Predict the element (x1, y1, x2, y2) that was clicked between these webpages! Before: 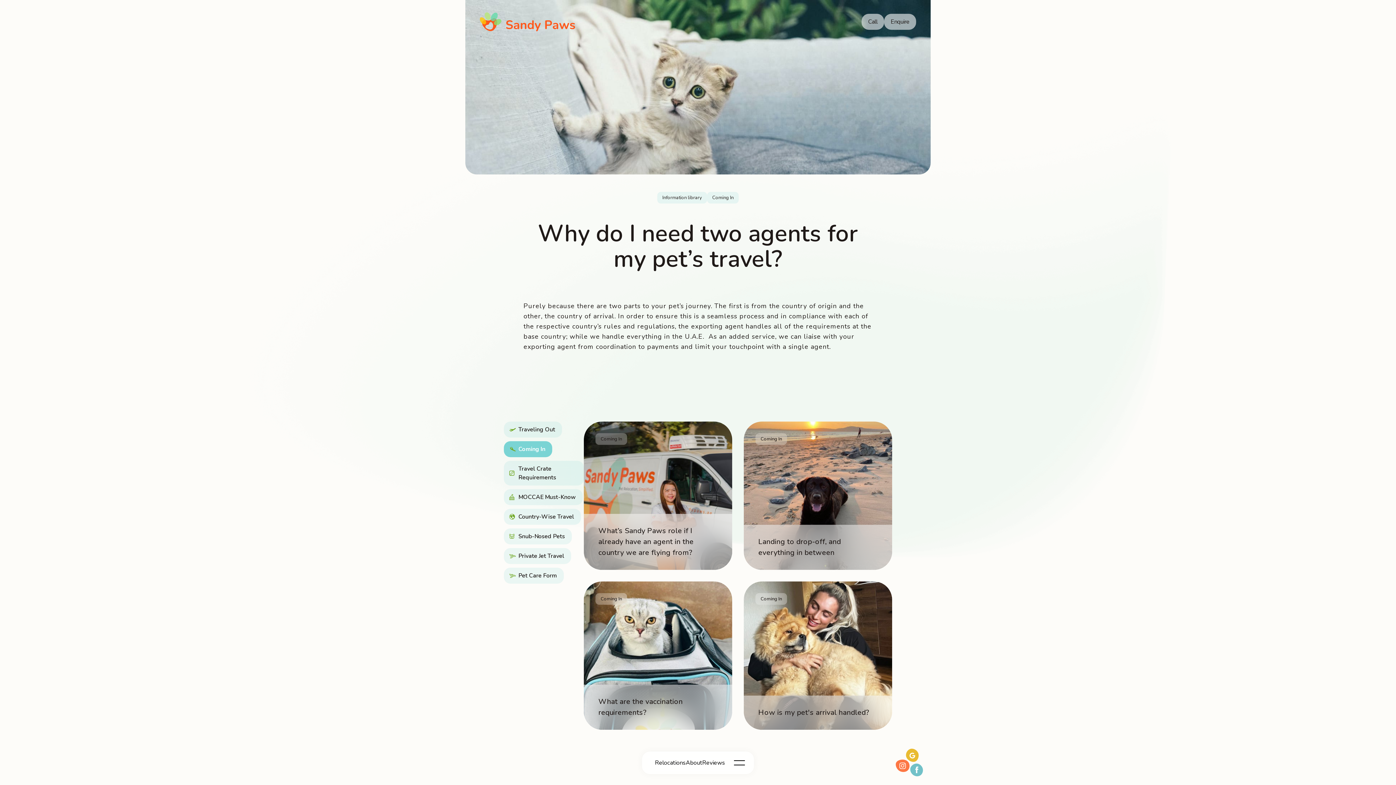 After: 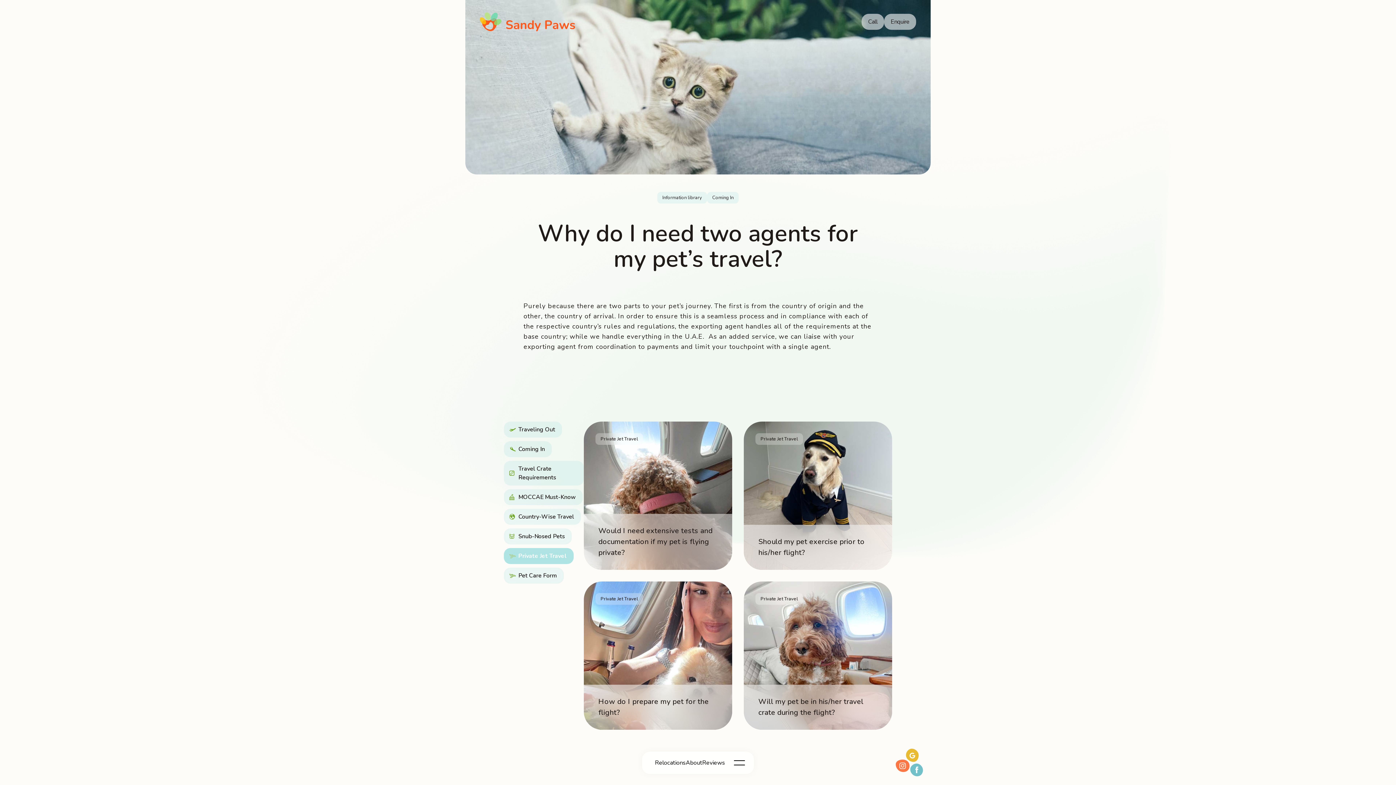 Action: bbox: (504, 548, 571, 564) label: Private Jet Travel